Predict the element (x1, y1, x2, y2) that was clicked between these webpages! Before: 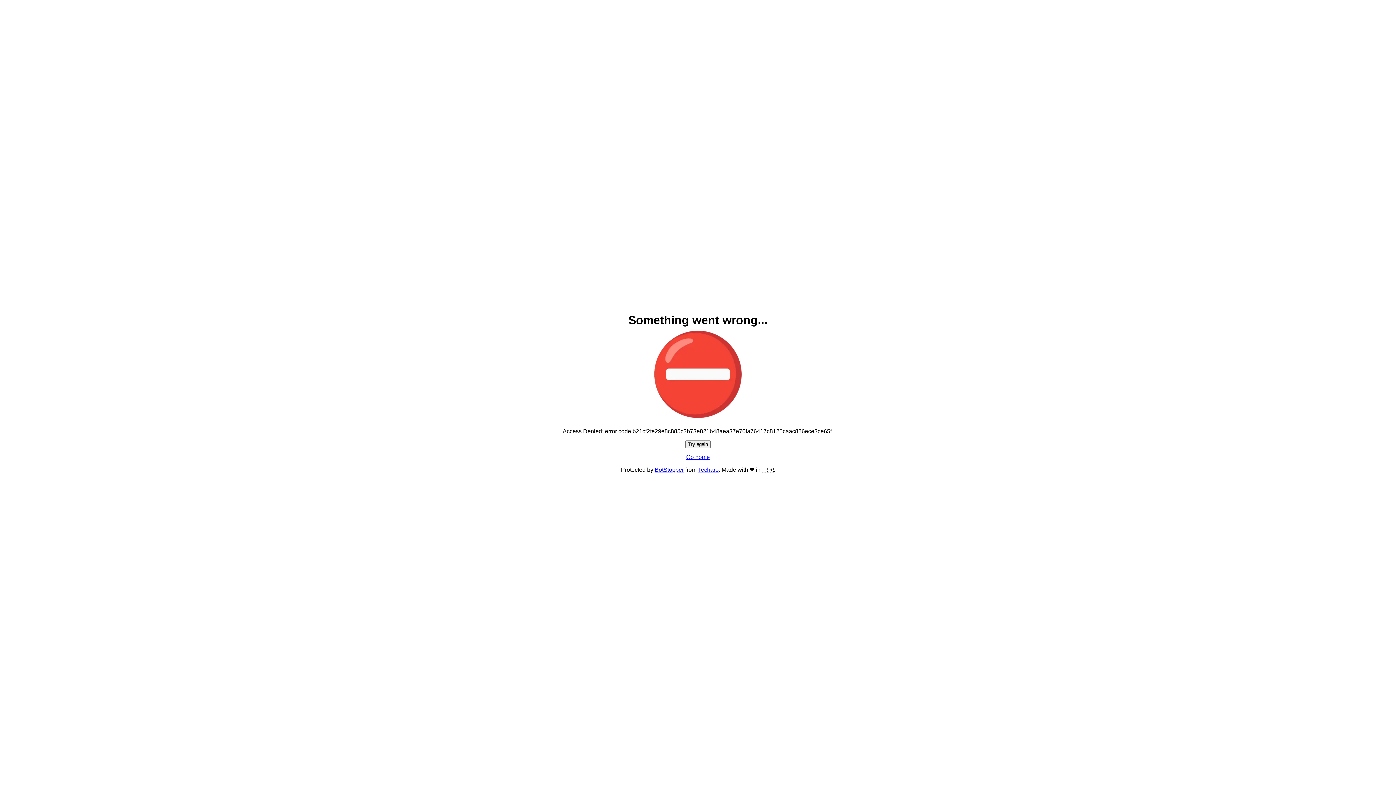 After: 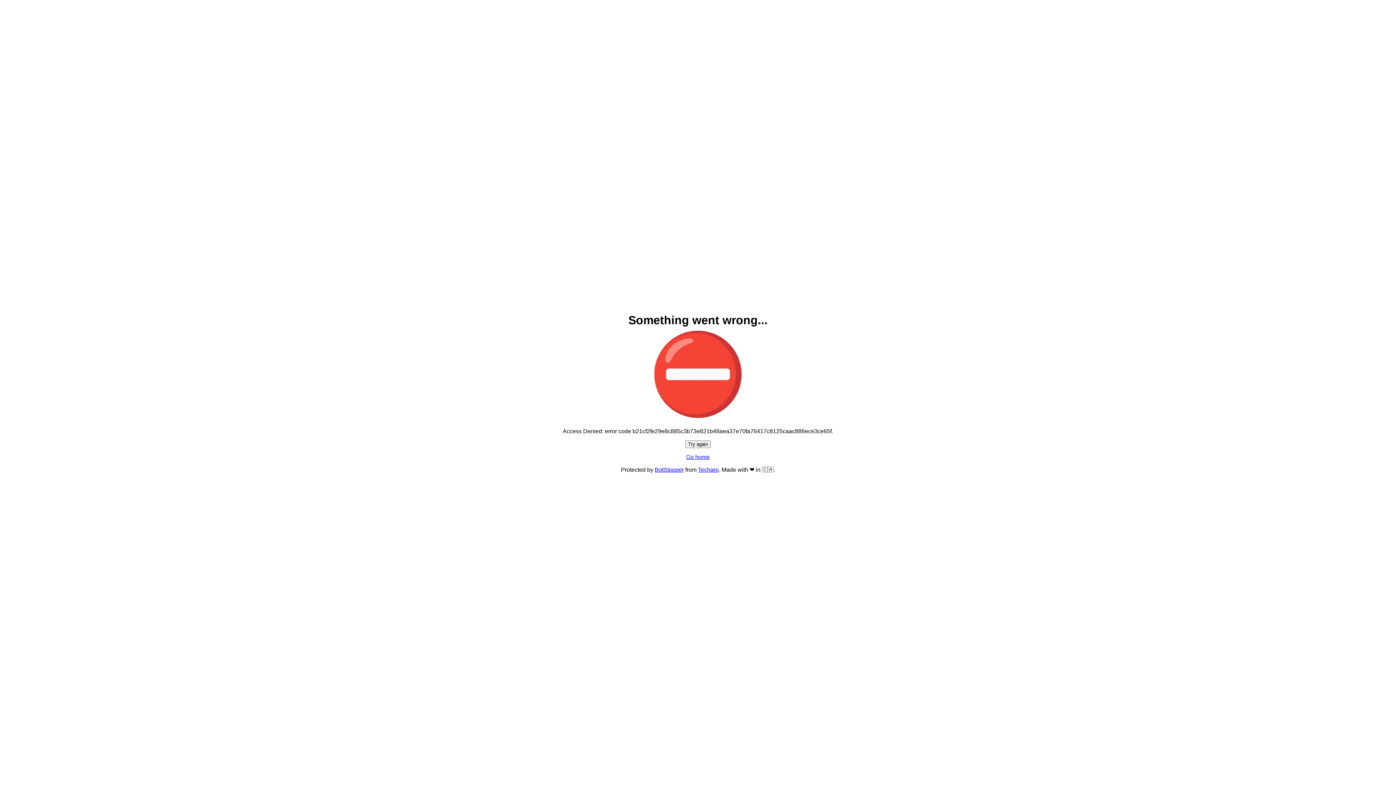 Action: bbox: (686, 454, 710, 460) label: Go home